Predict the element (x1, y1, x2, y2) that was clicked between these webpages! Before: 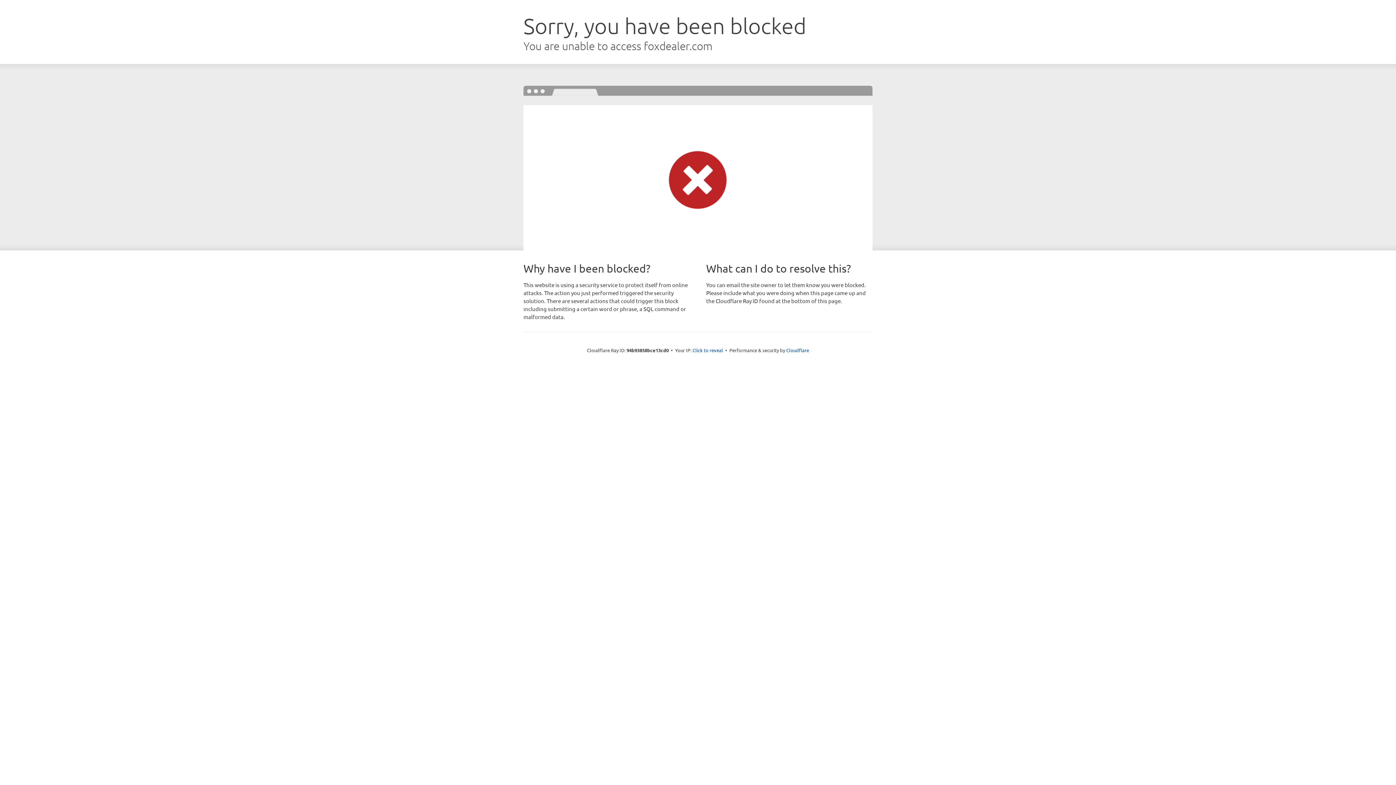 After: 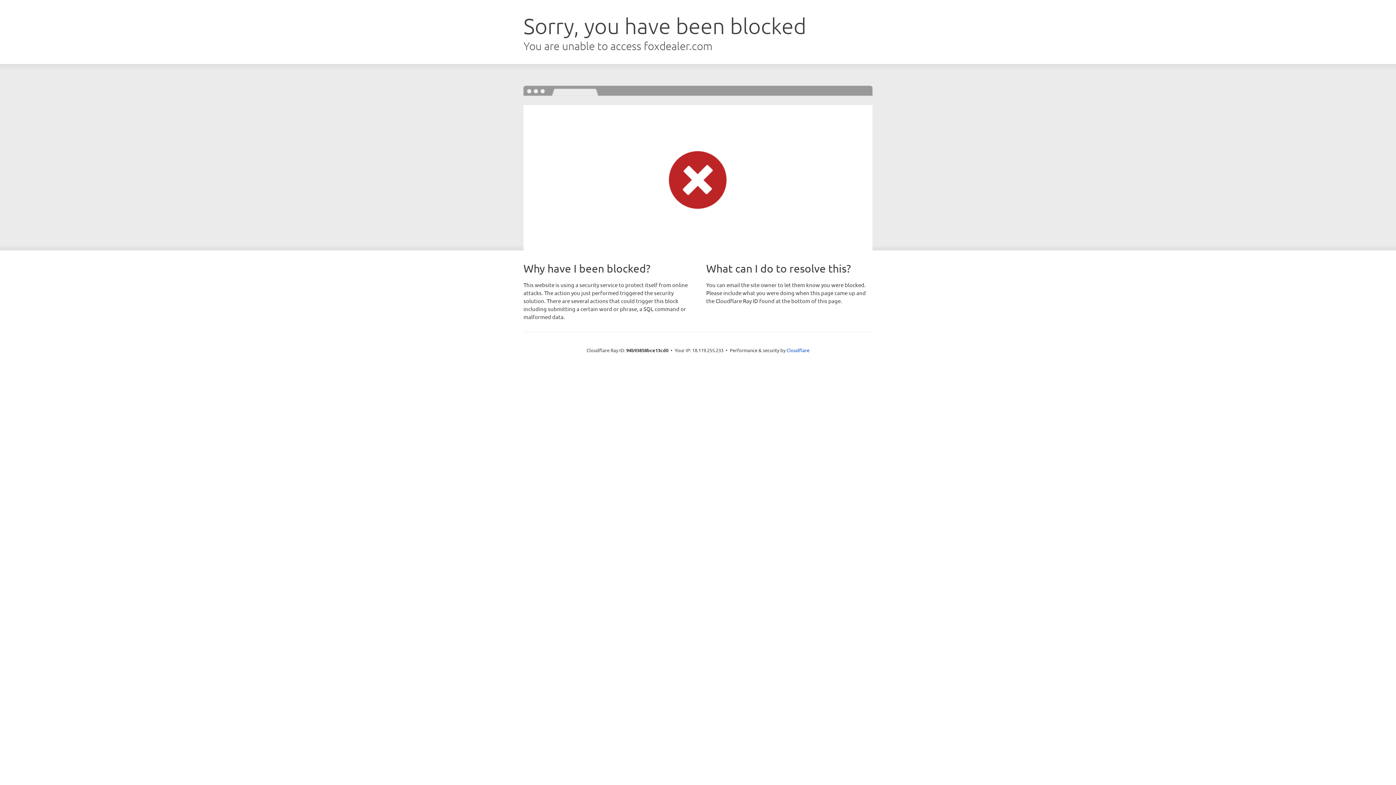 Action: label: Click to reveal bbox: (692, 346, 723, 353)